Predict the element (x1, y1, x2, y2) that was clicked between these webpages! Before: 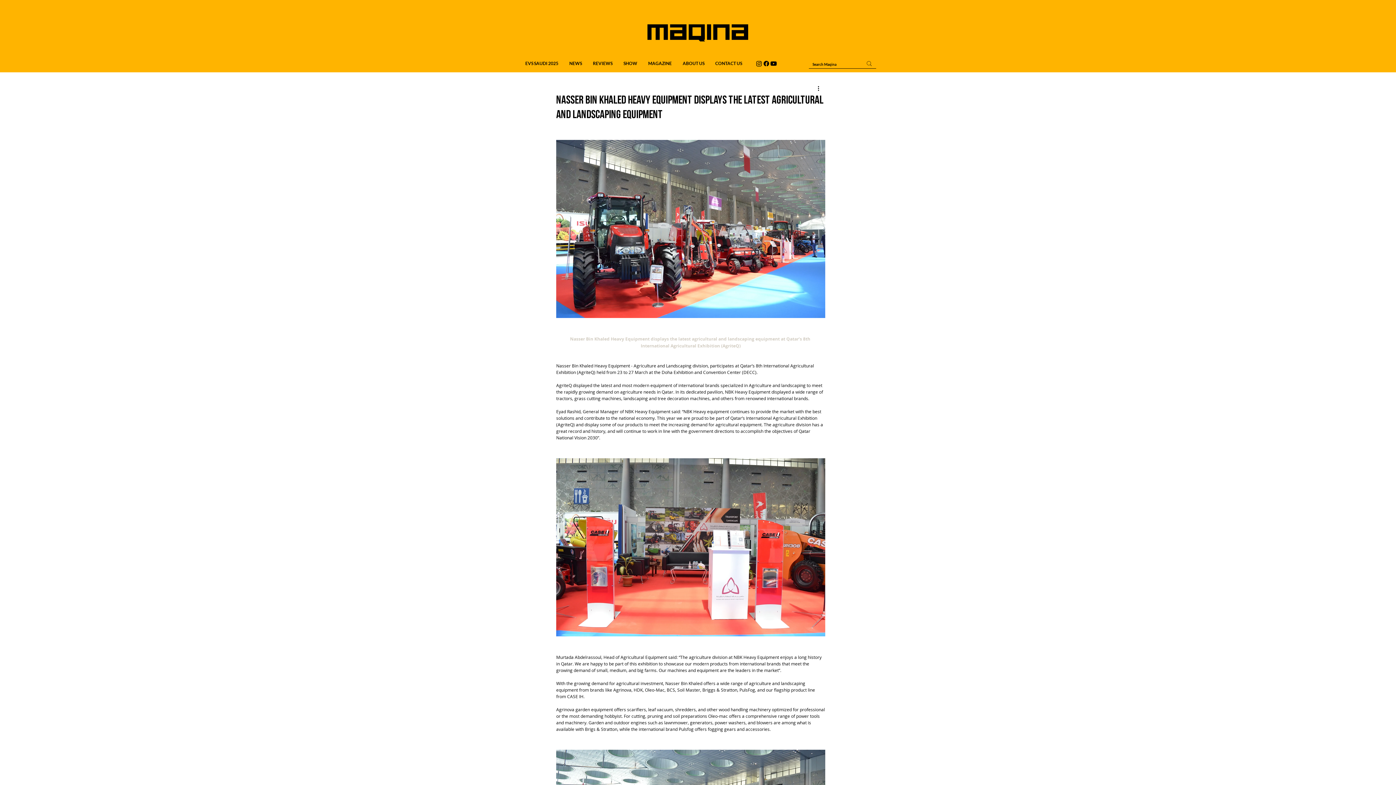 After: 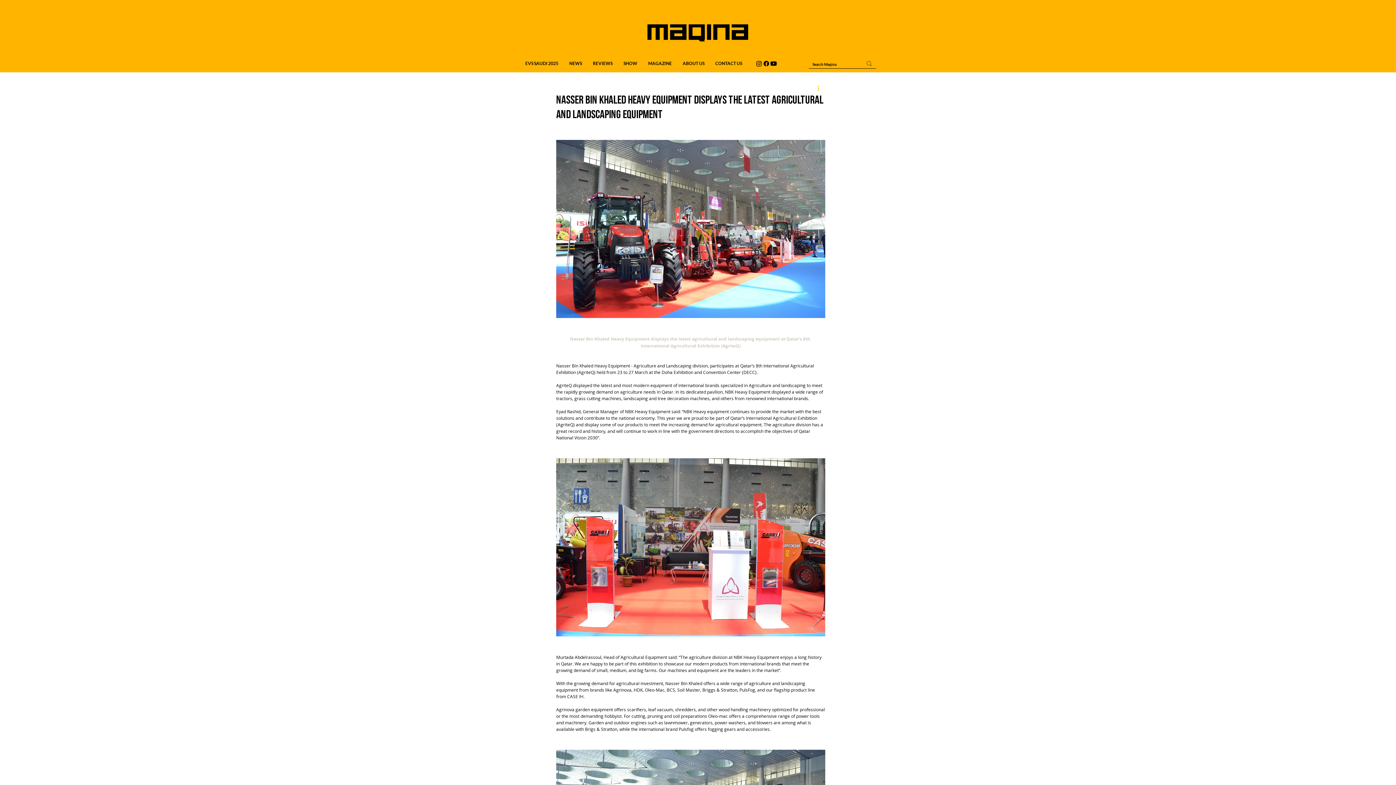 Action: label: More actions bbox: (816, 84, 825, 93)